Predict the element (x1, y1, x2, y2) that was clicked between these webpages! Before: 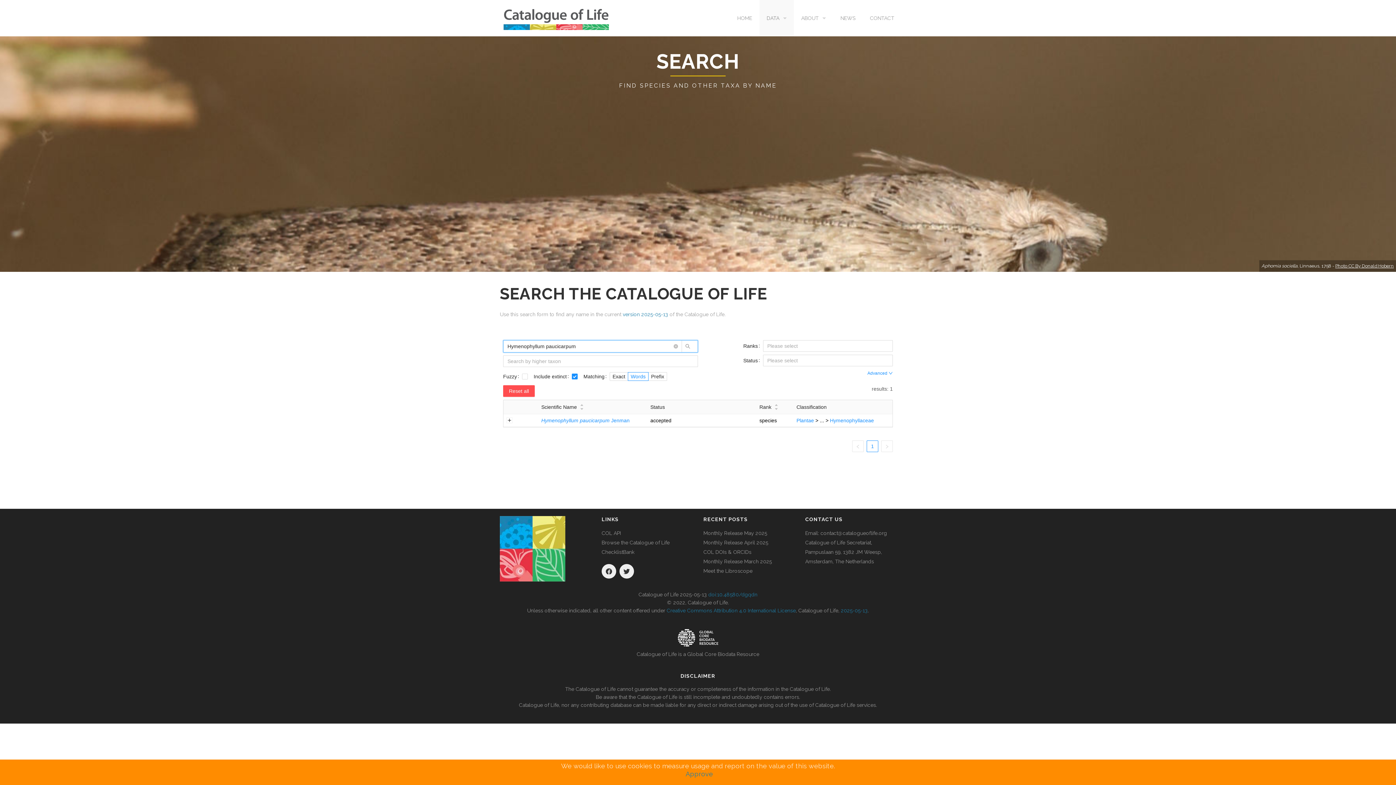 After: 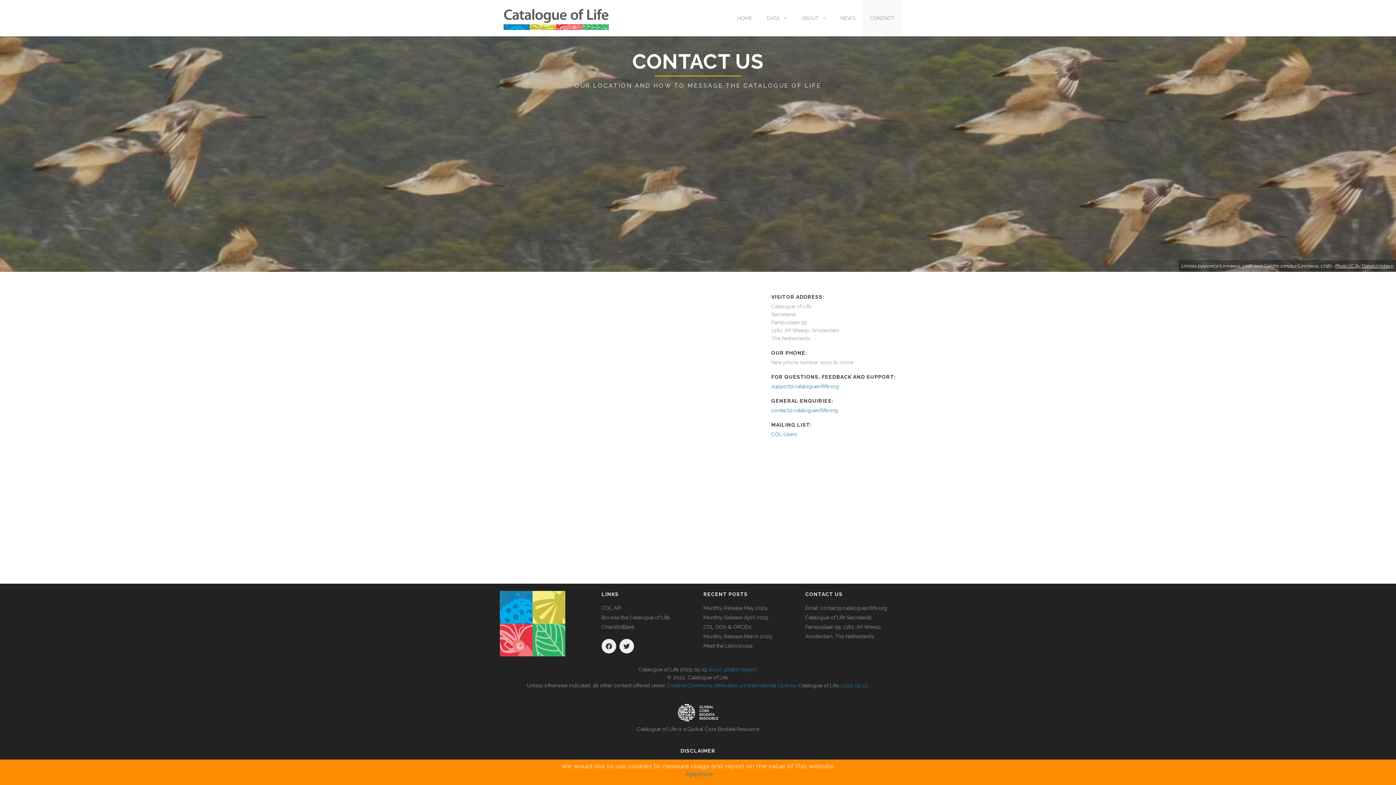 Action: label: CONTACT bbox: (862, 0, 901, 36)